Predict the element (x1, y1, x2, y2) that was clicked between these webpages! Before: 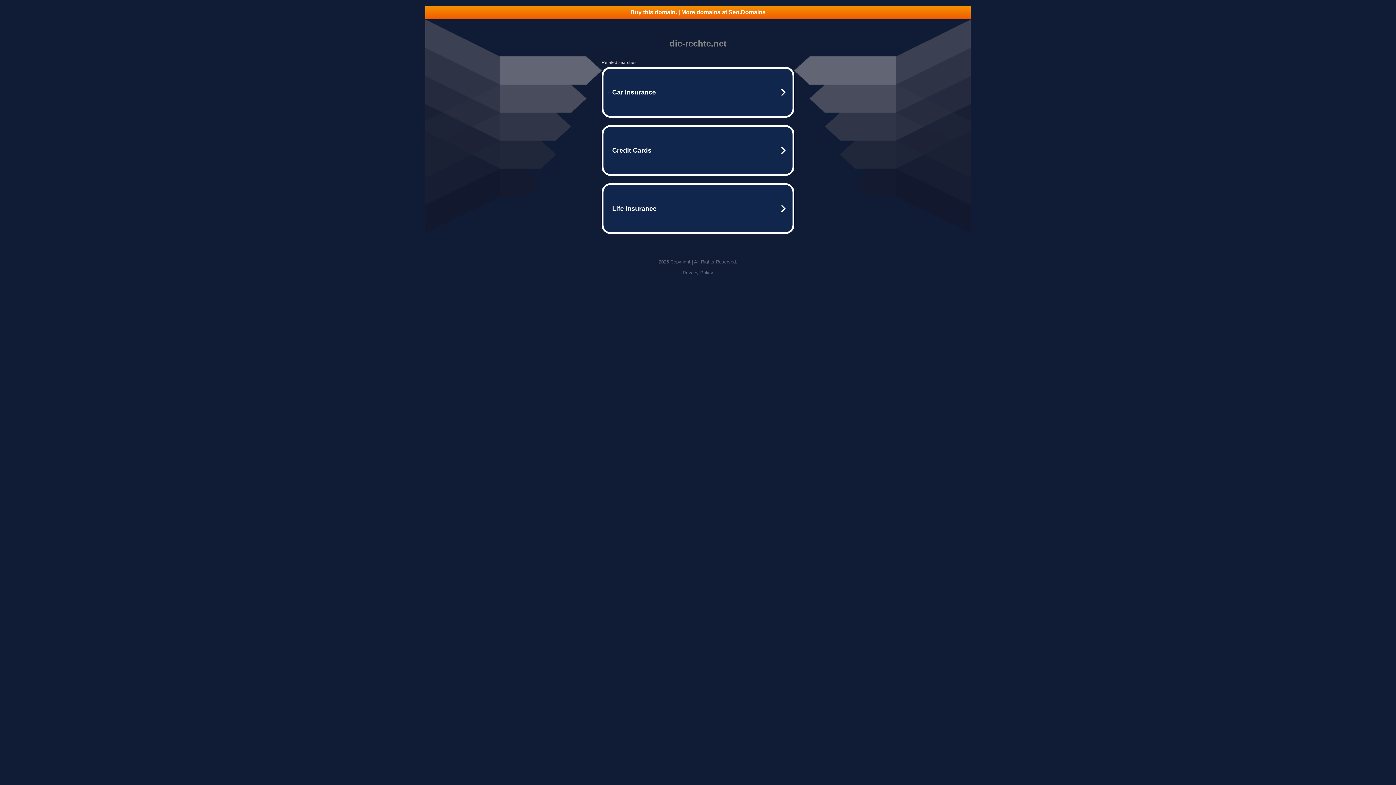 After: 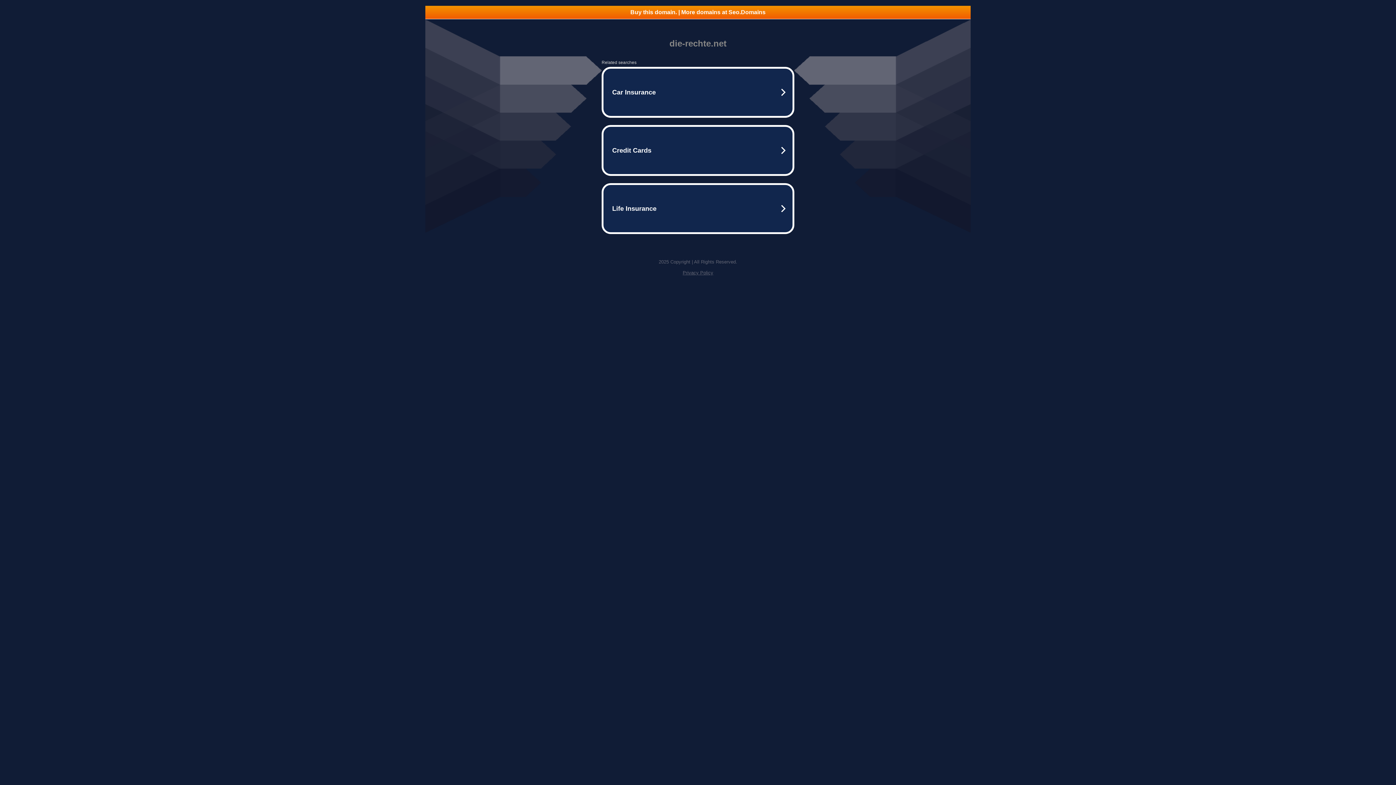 Action: bbox: (682, 270, 713, 275) label: Privacy Policy